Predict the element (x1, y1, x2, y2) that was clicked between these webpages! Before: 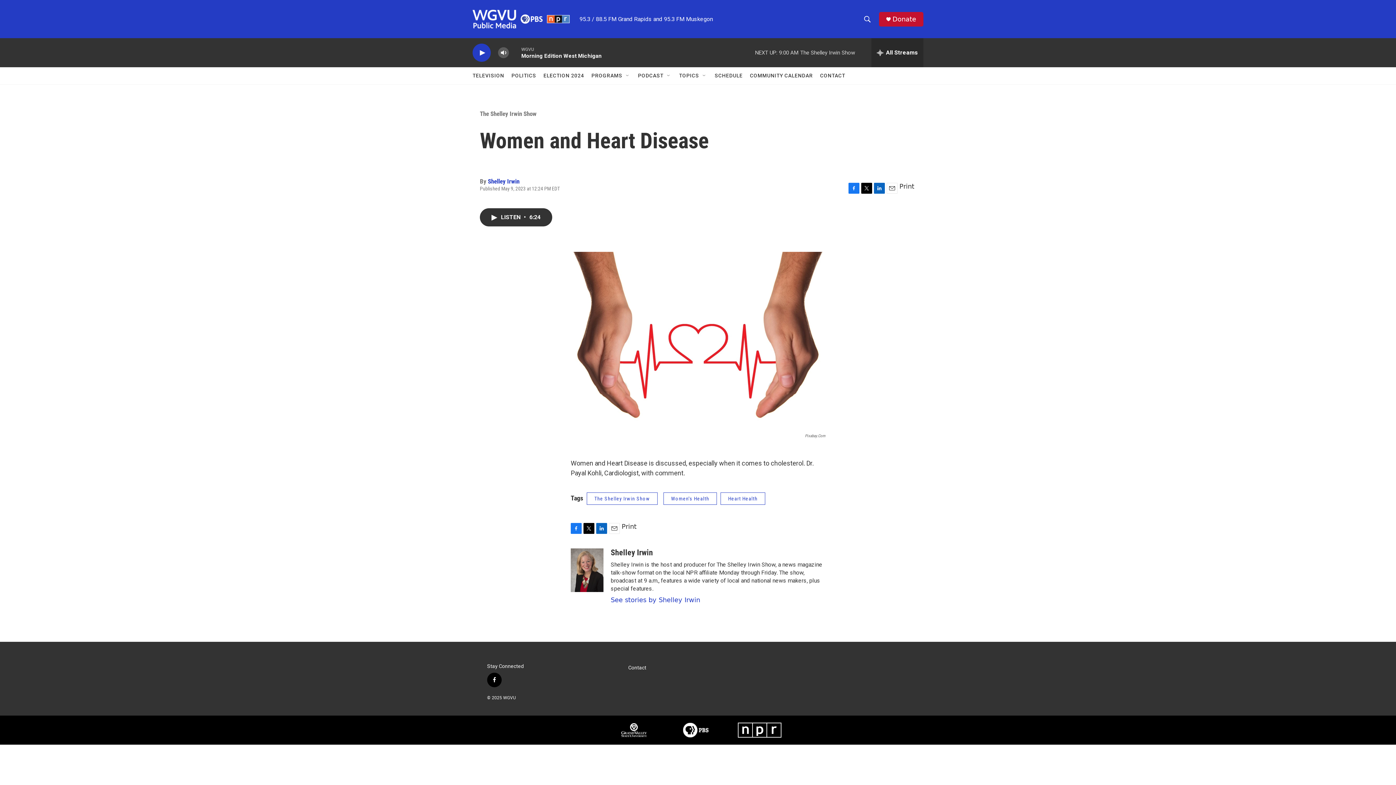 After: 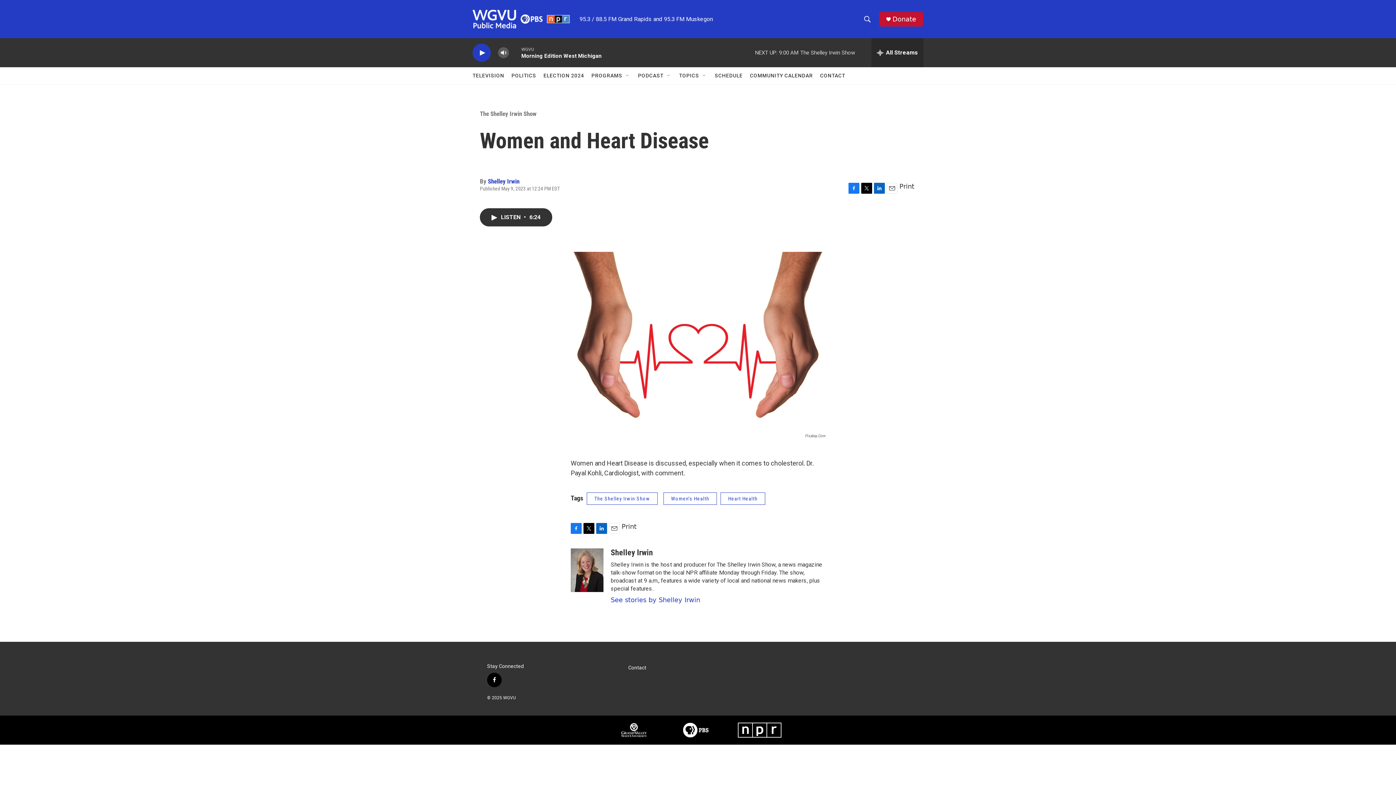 Action: bbox: (609, 523, 620, 534) label: Email